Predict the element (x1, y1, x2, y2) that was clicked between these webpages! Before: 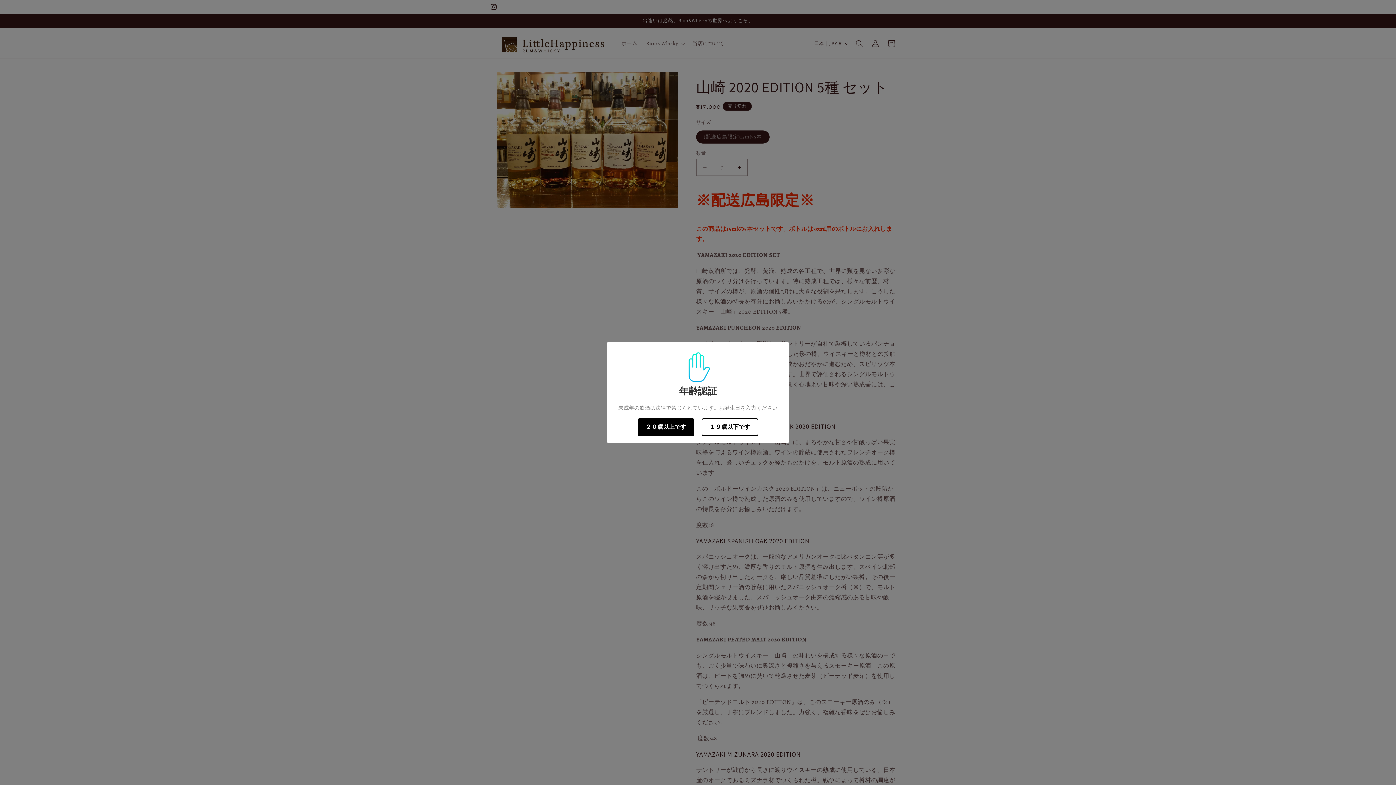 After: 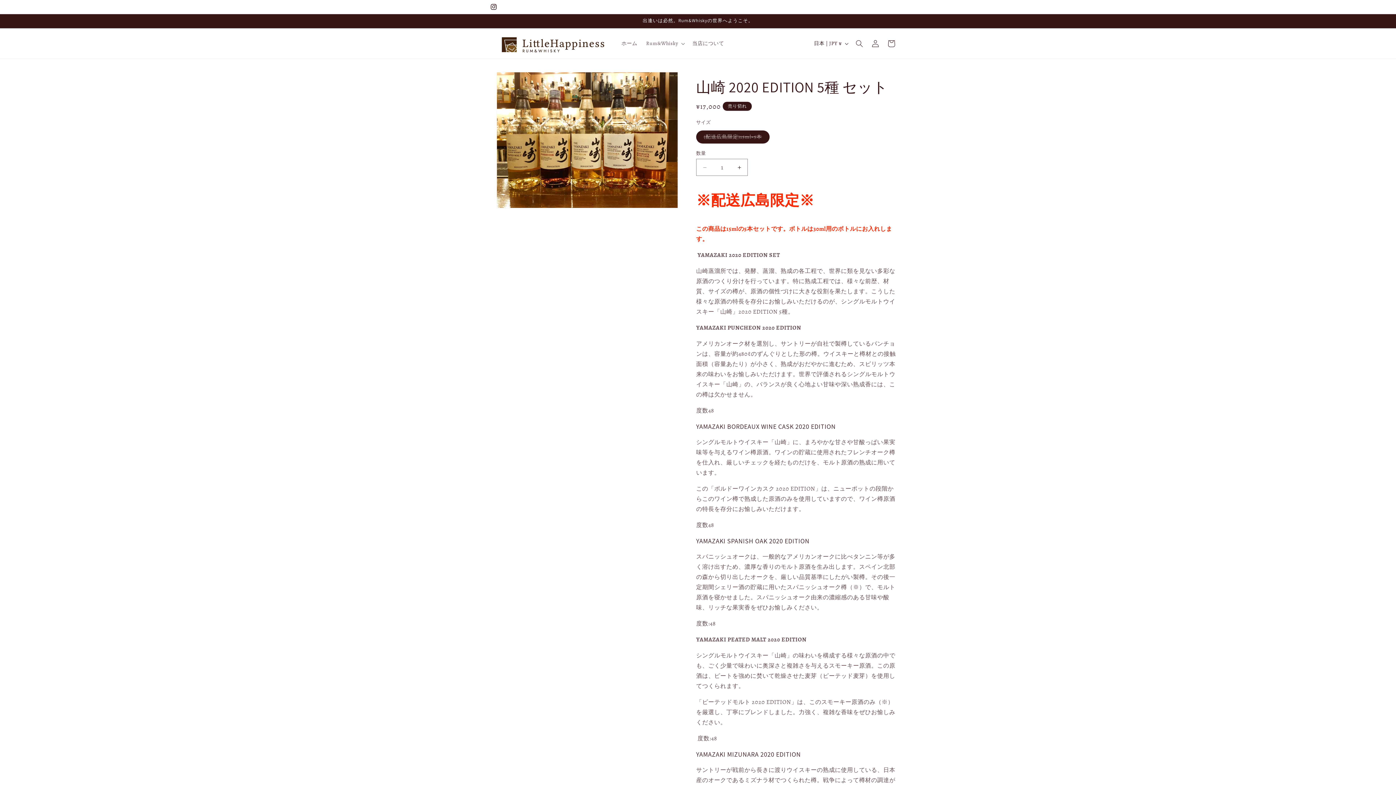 Action: bbox: (637, 418, 694, 436) label: ２０歳以上です